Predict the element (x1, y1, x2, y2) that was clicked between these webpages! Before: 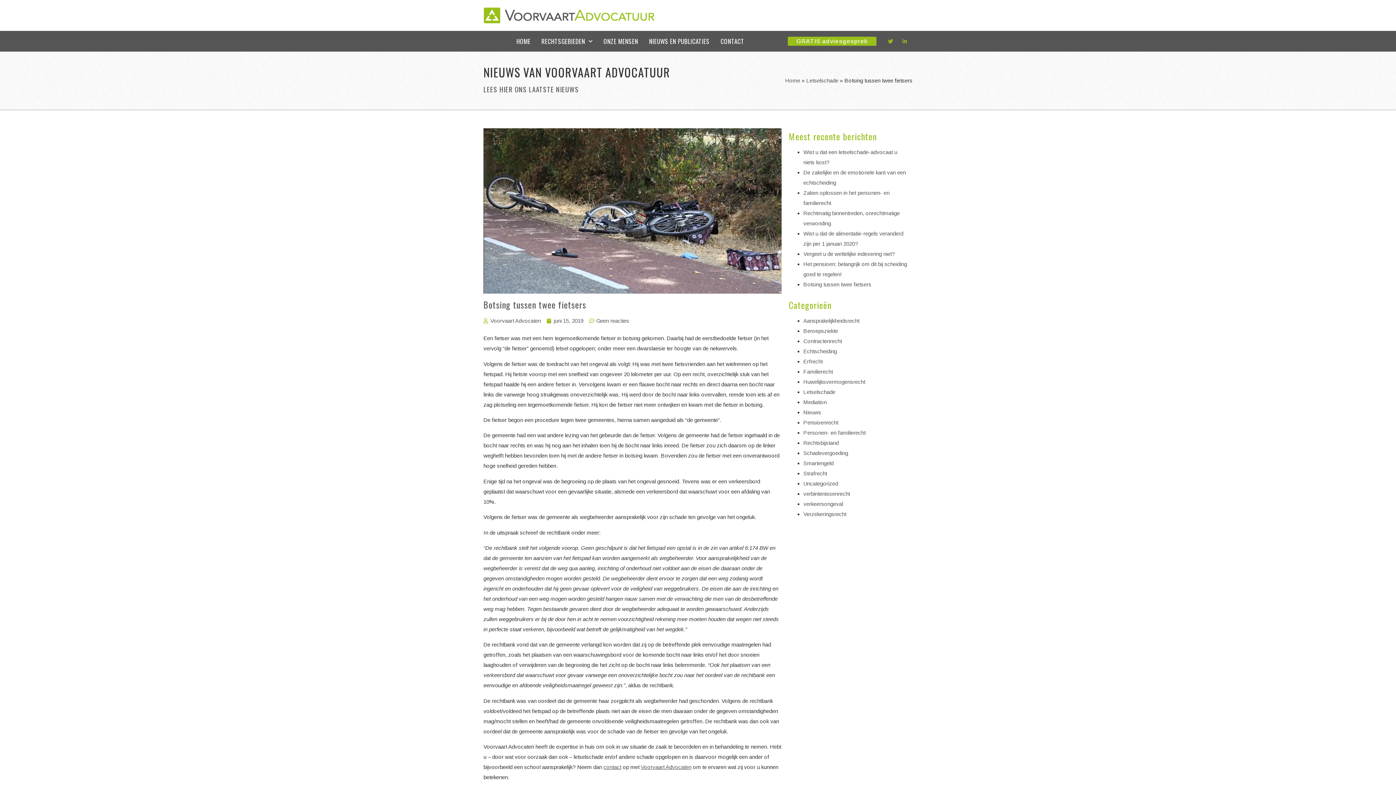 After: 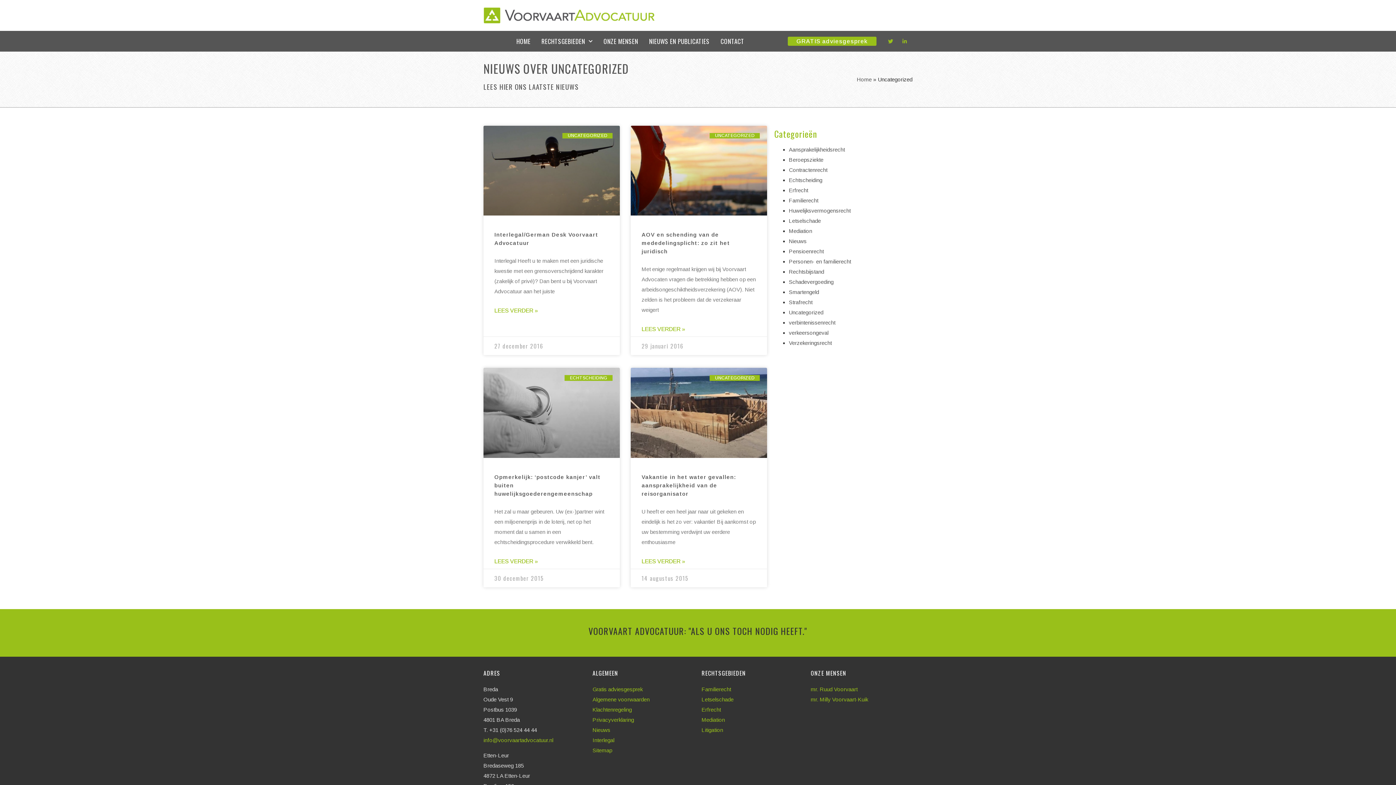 Action: label: Uncategorized bbox: (803, 480, 838, 486)